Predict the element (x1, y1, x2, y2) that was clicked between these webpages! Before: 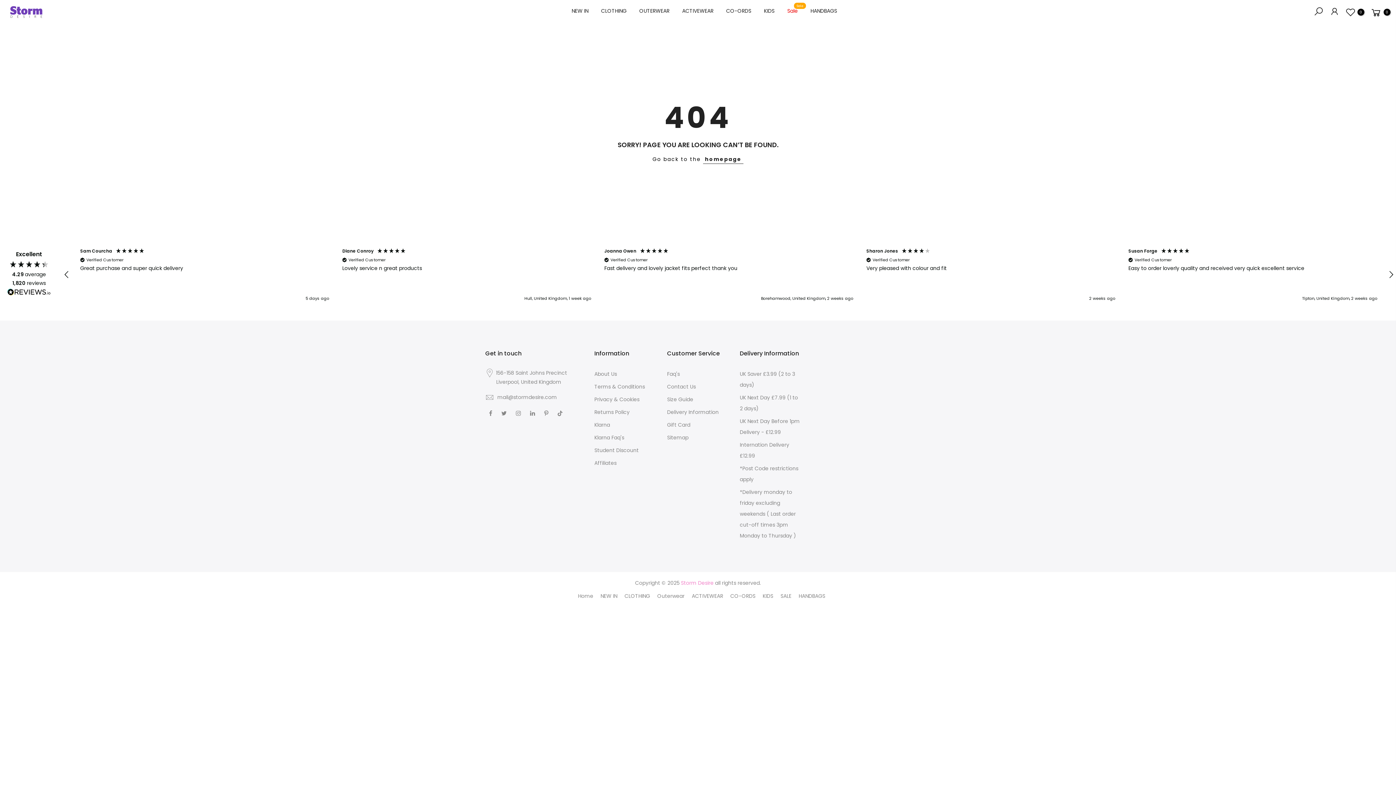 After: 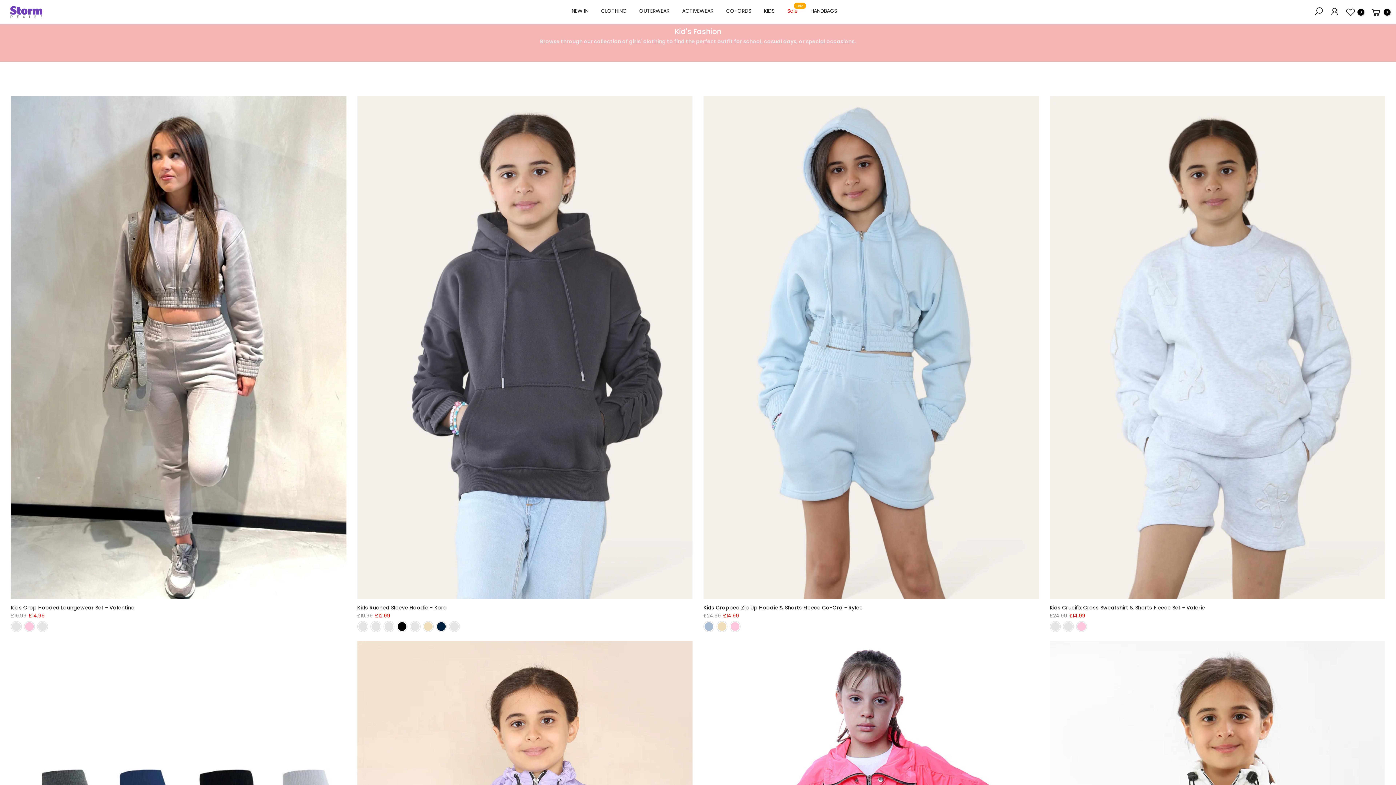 Action: label: KIDS bbox: (757, 0, 781, 21)